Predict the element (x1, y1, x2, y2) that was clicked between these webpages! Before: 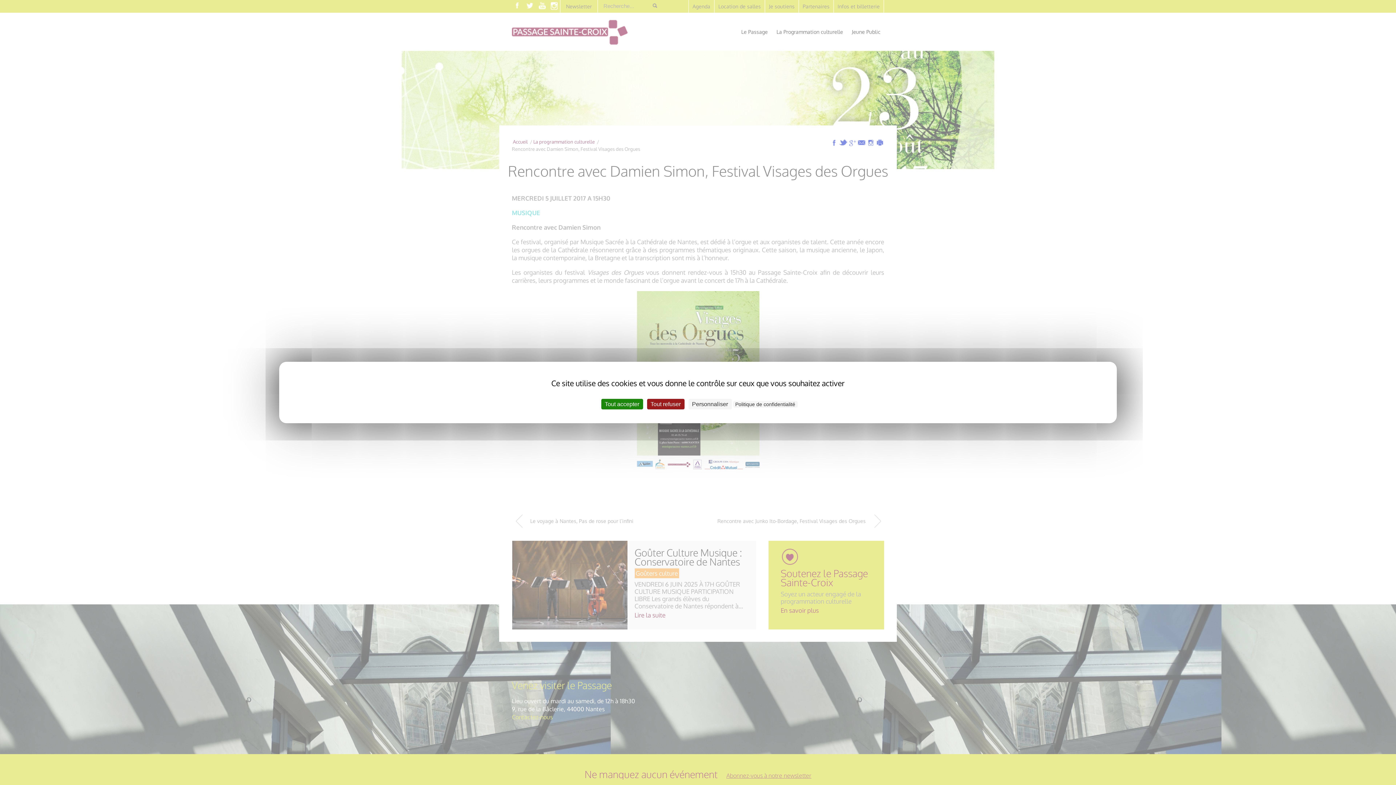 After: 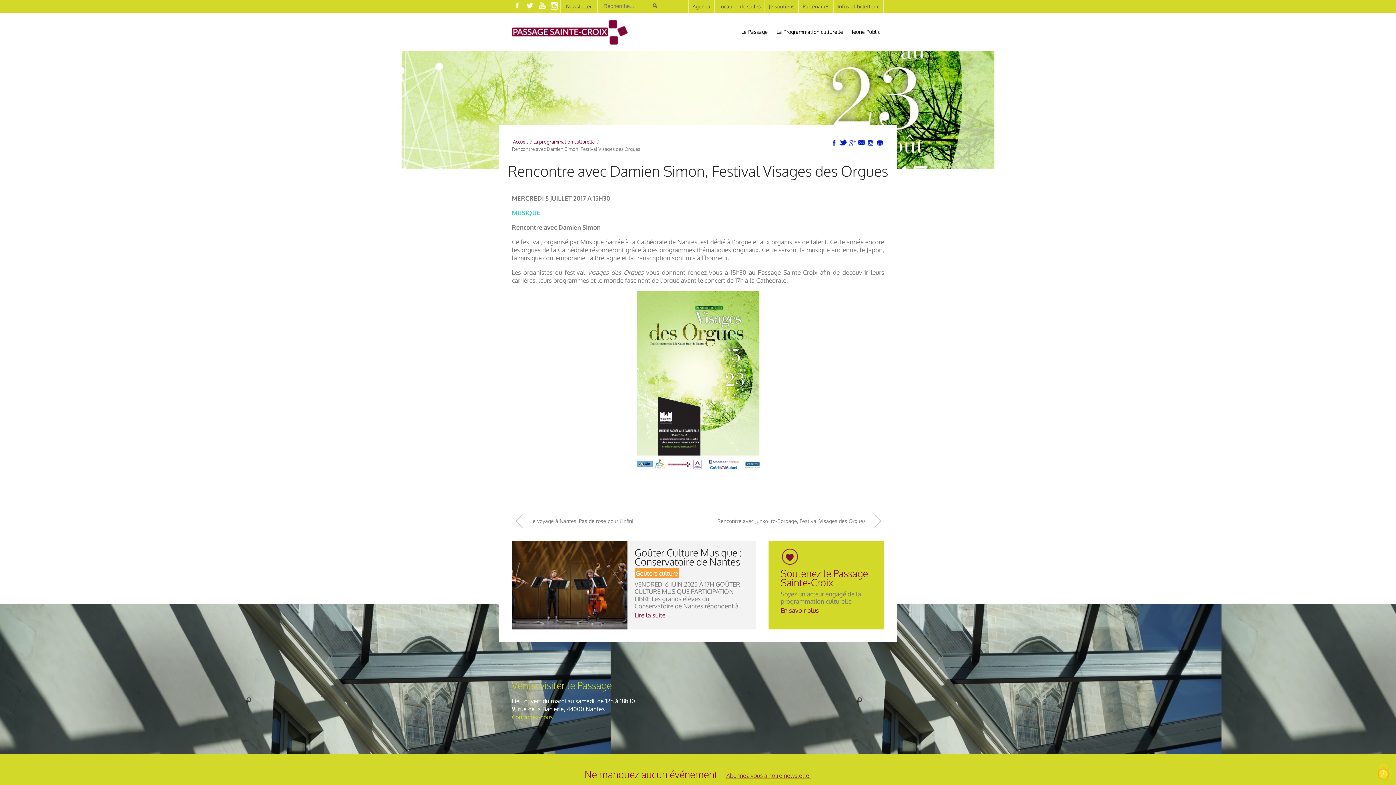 Action: bbox: (601, 399, 643, 409) label: Cookies : Tout accepter